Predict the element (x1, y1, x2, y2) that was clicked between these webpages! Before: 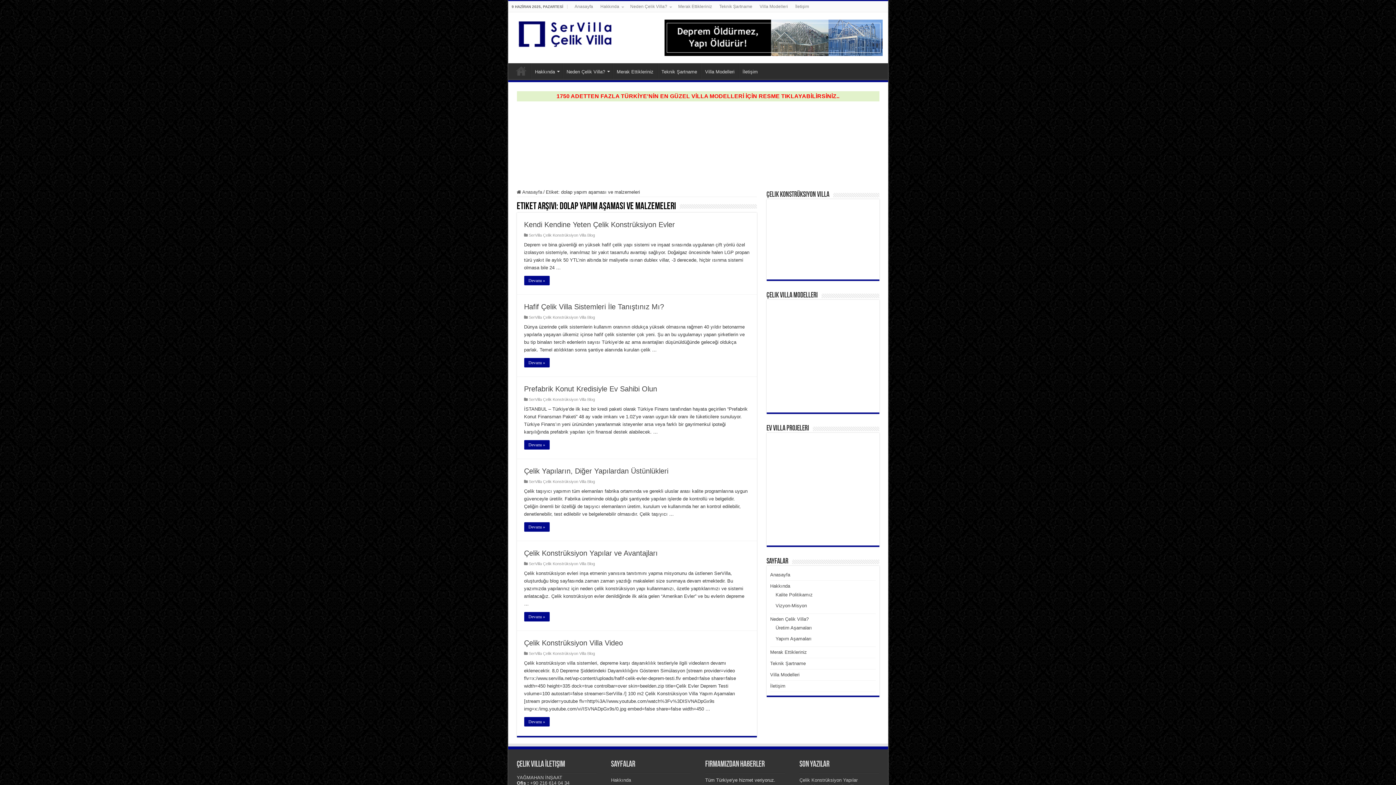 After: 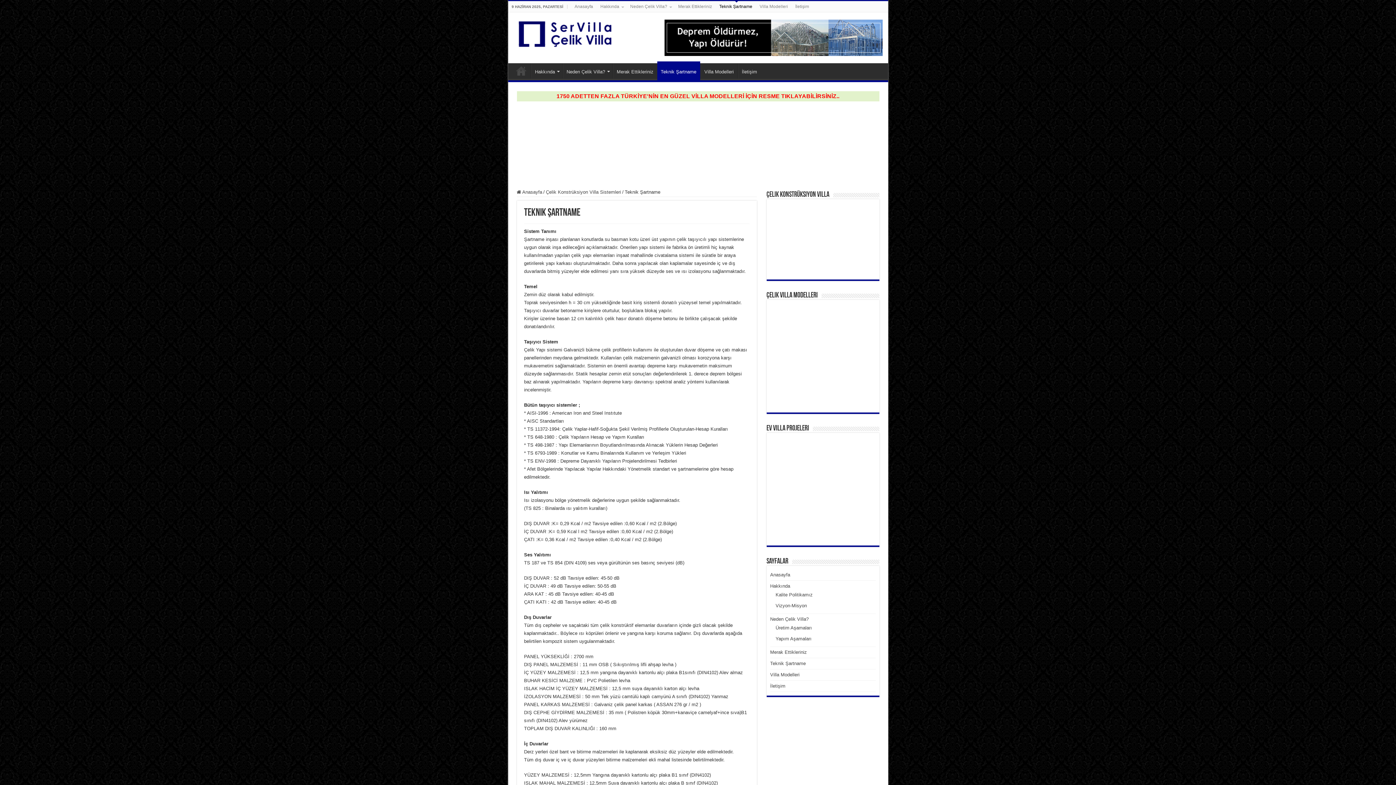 Action: label: Teknik Şartname bbox: (715, 1, 756, 12)